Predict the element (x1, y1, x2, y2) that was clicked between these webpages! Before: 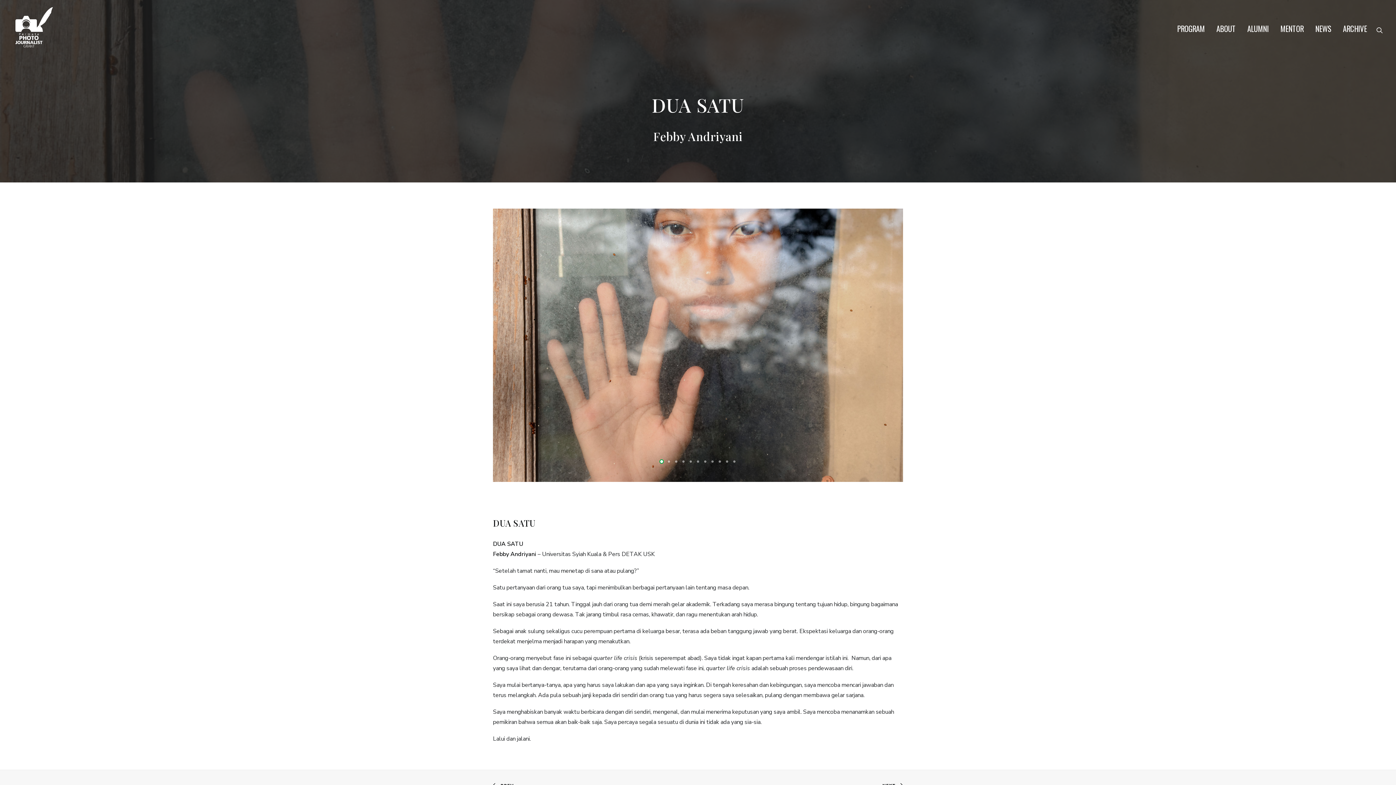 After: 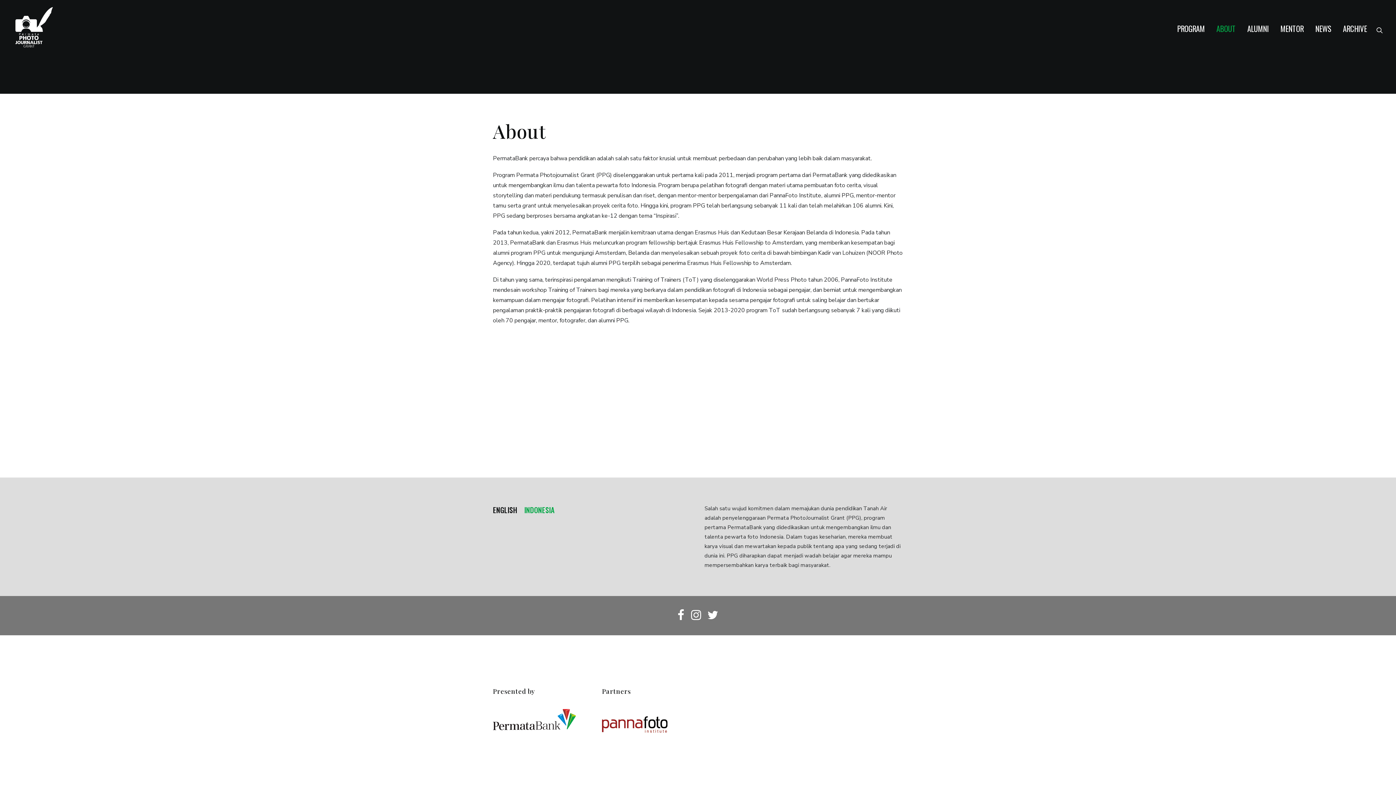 Action: bbox: (1211, 0, 1241, 54) label: ABOUT